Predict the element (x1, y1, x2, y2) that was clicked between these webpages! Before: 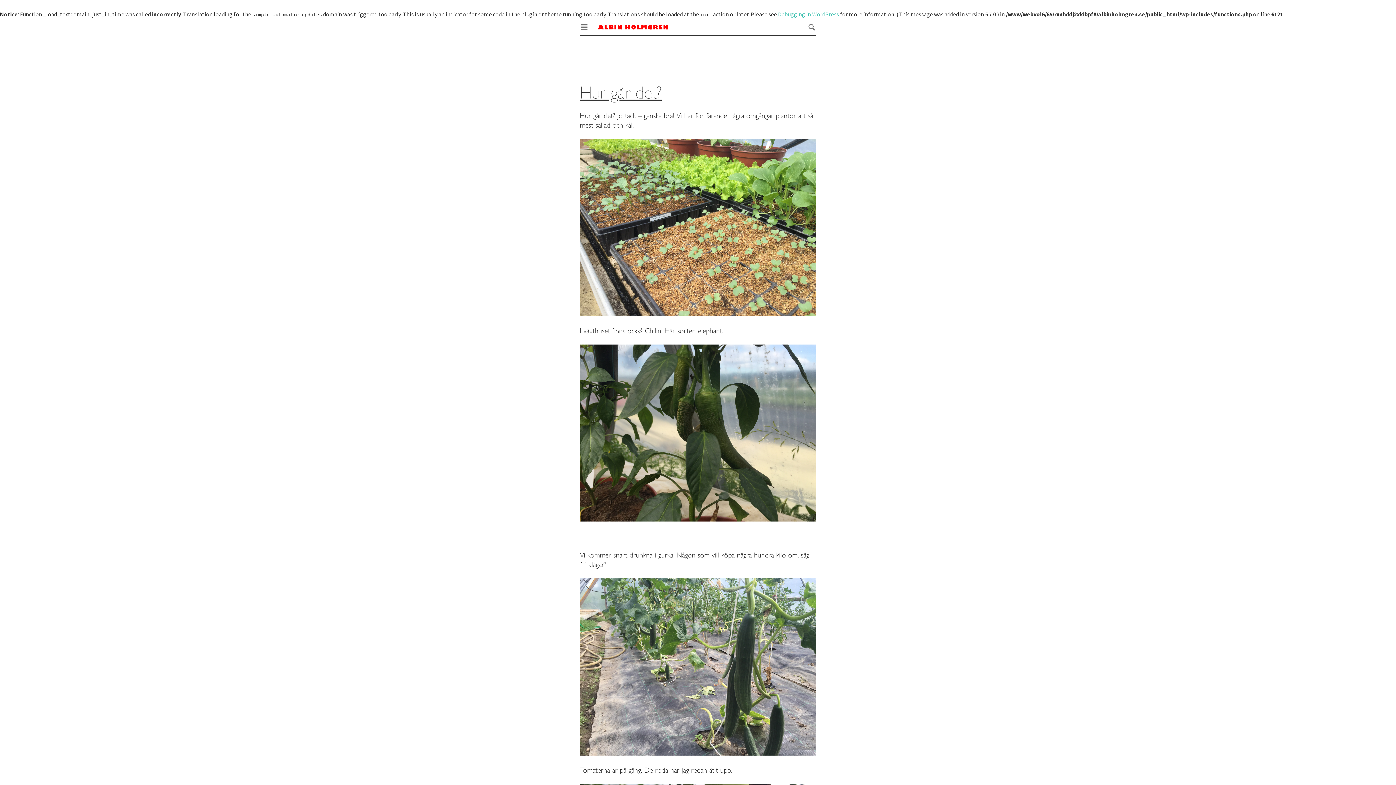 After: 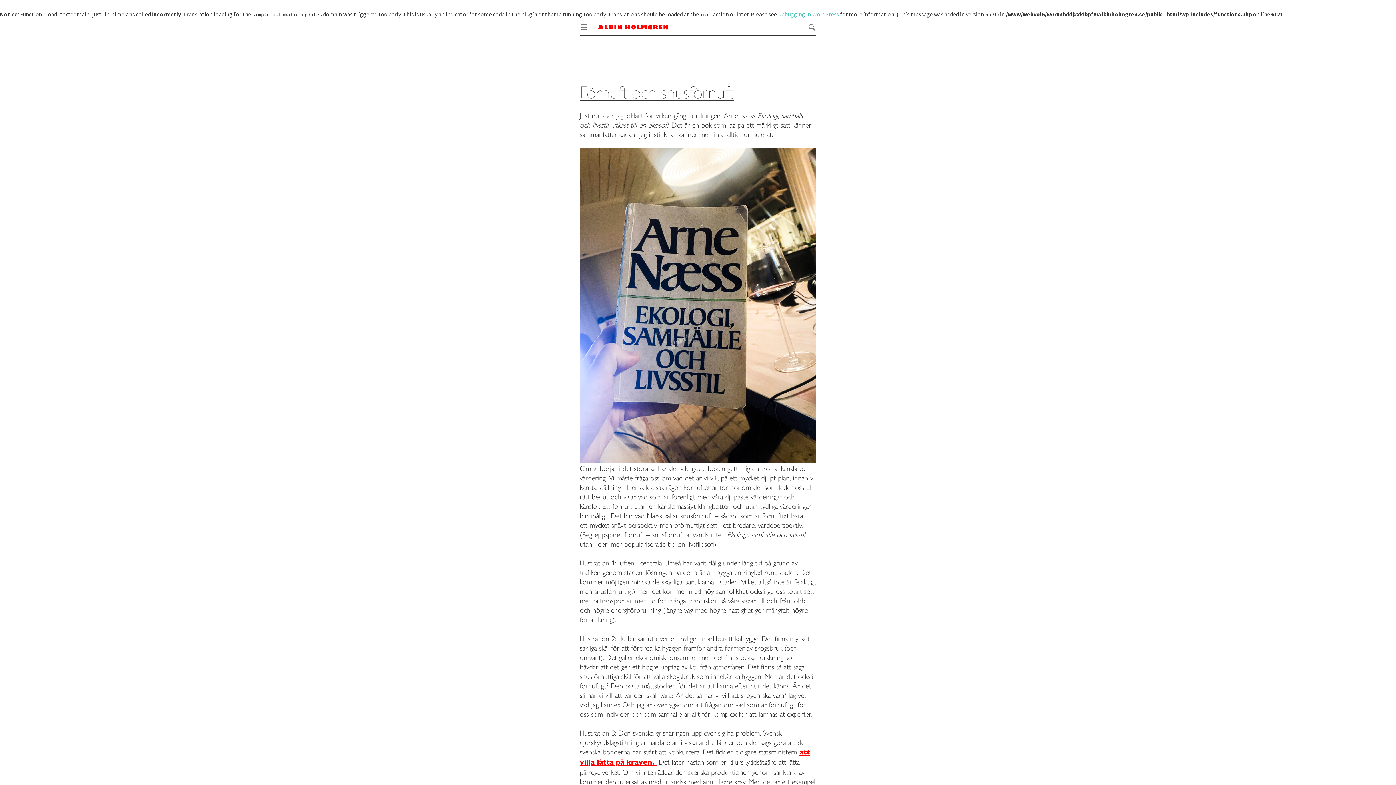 Action: label: ALBIN HOLMGREN bbox: (598, 22, 668, 31)